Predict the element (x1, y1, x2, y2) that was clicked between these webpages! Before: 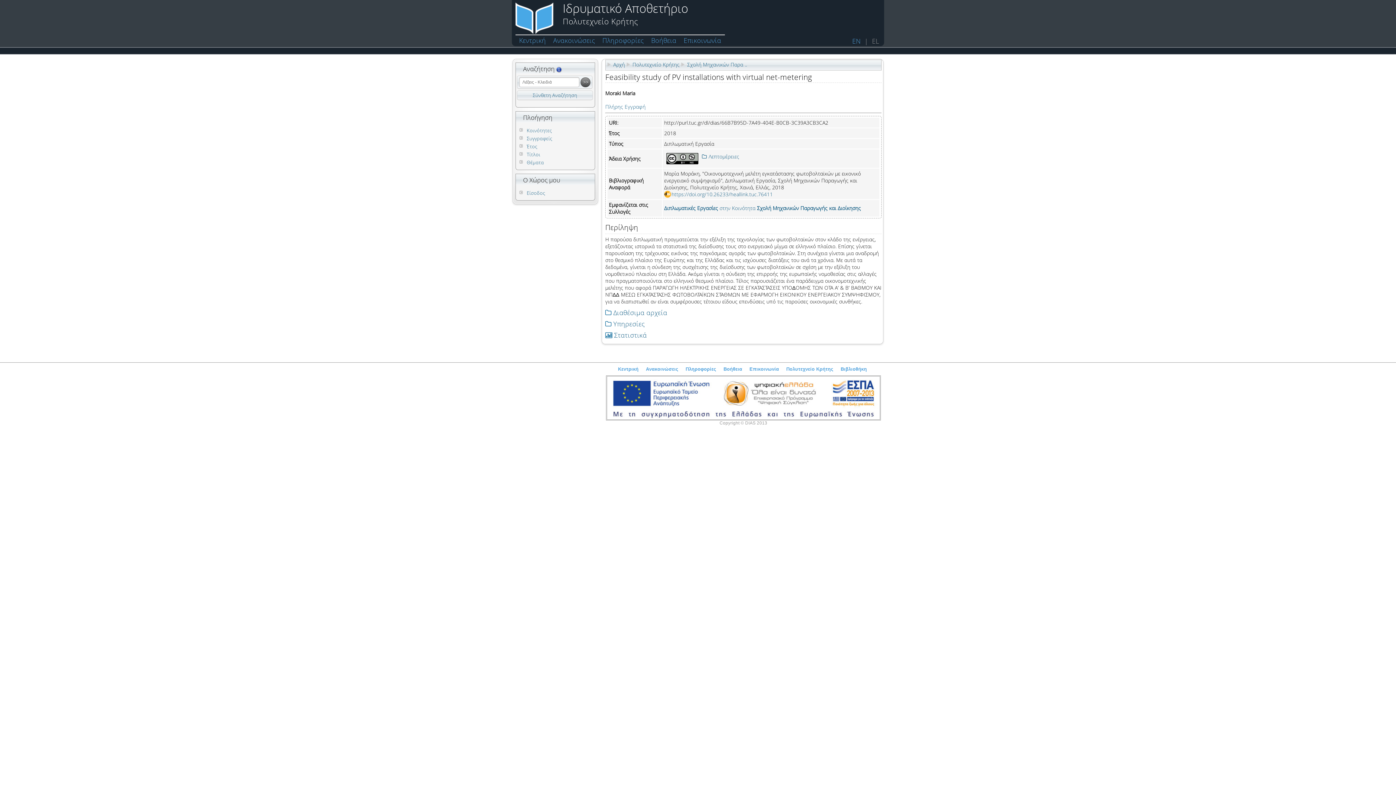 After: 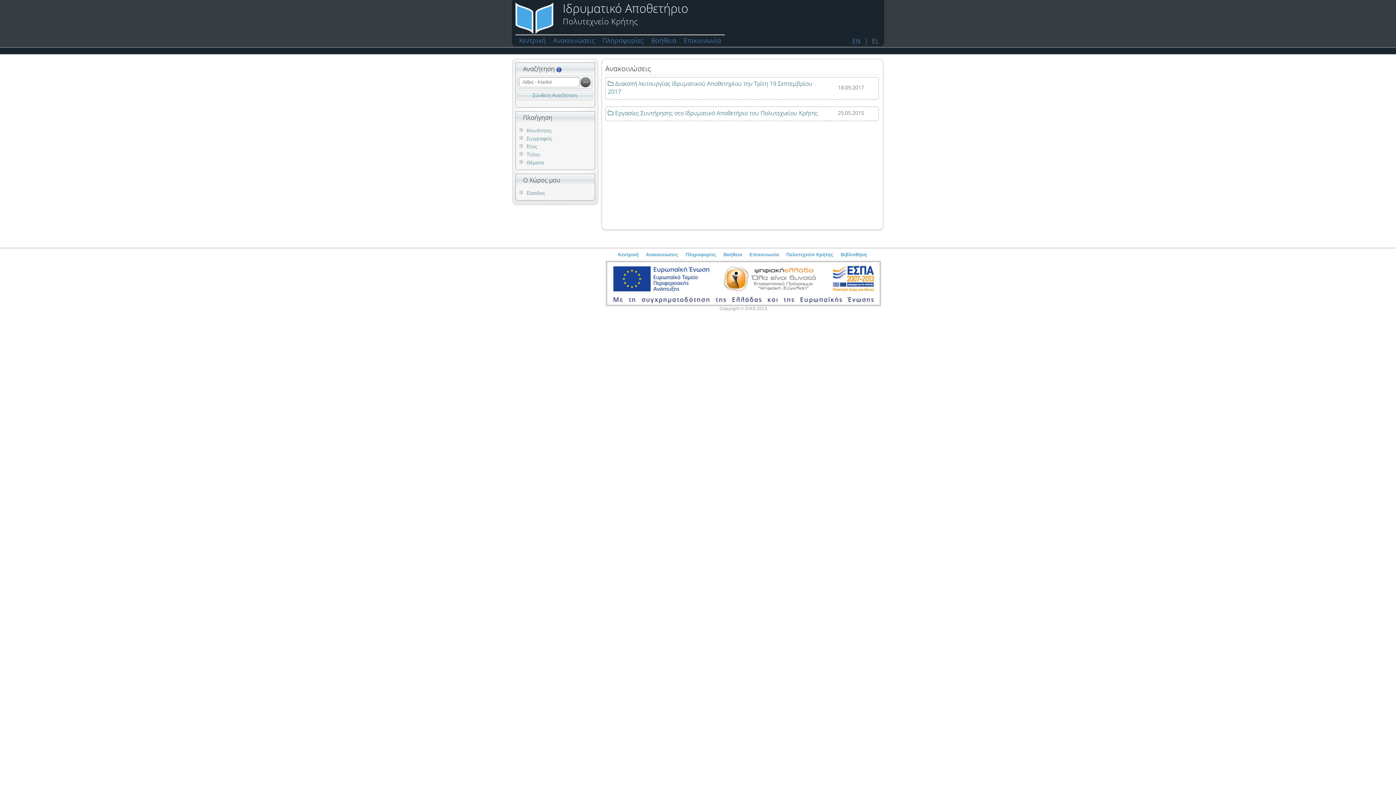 Action: bbox: (553, 36, 595, 44) label: Ανακοινώσεις